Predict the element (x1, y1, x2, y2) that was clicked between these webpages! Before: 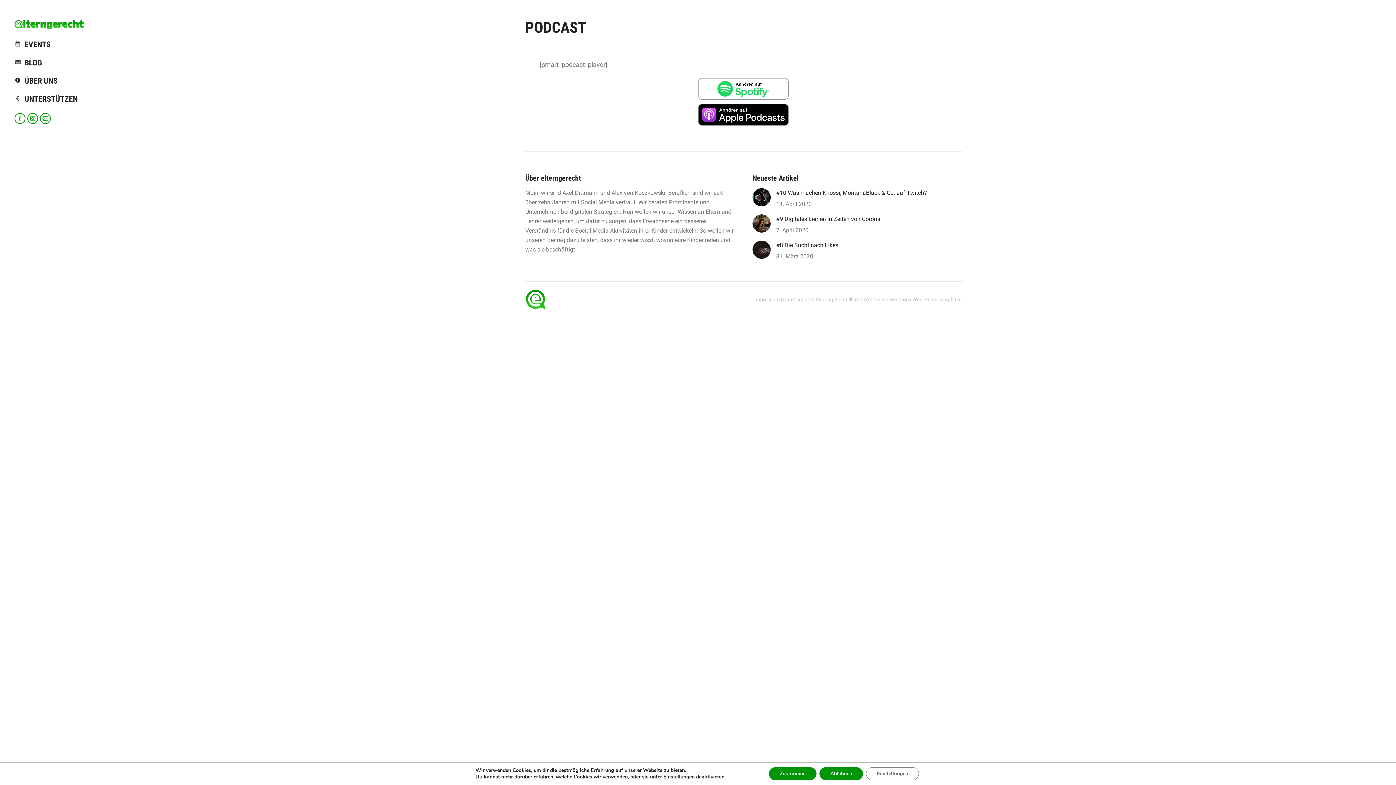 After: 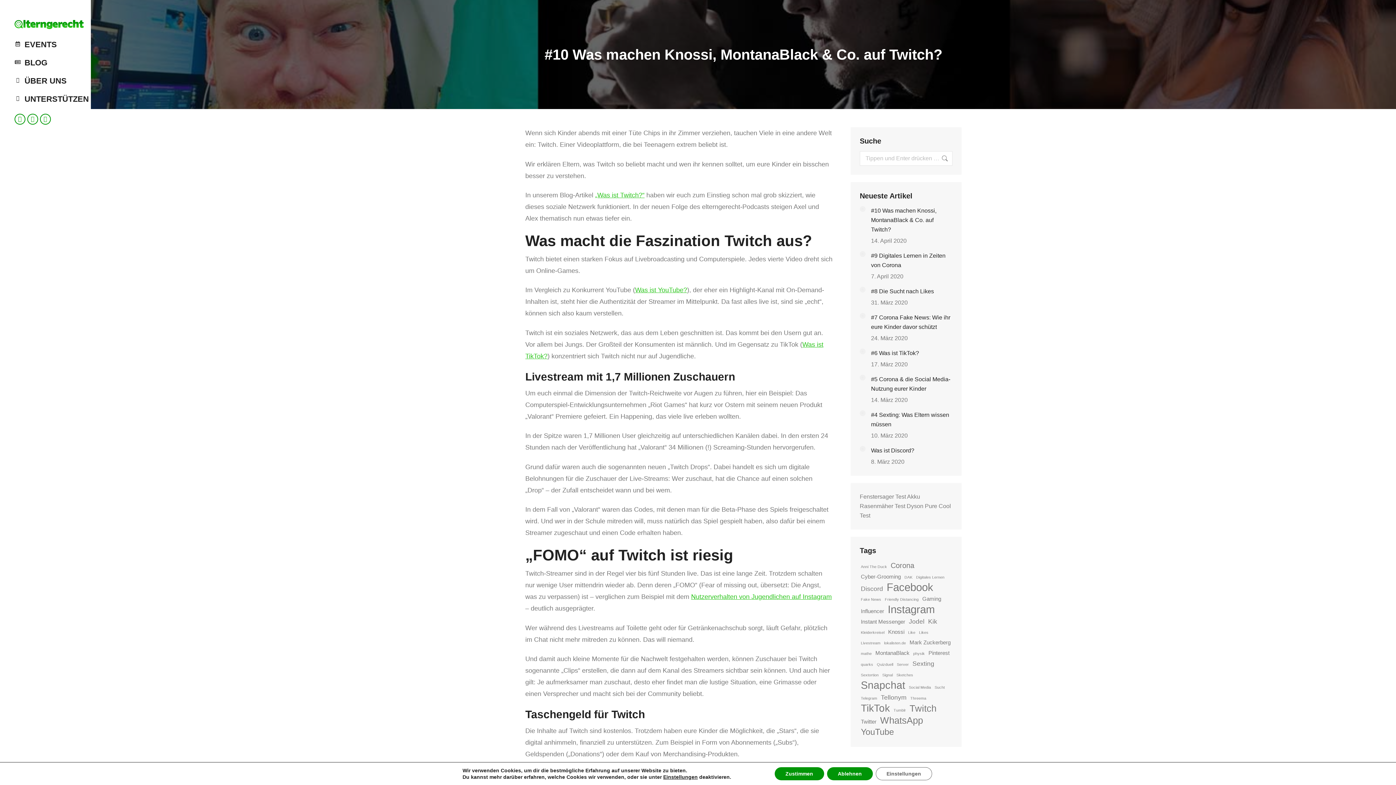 Action: bbox: (752, 188, 770, 206) label: Post image